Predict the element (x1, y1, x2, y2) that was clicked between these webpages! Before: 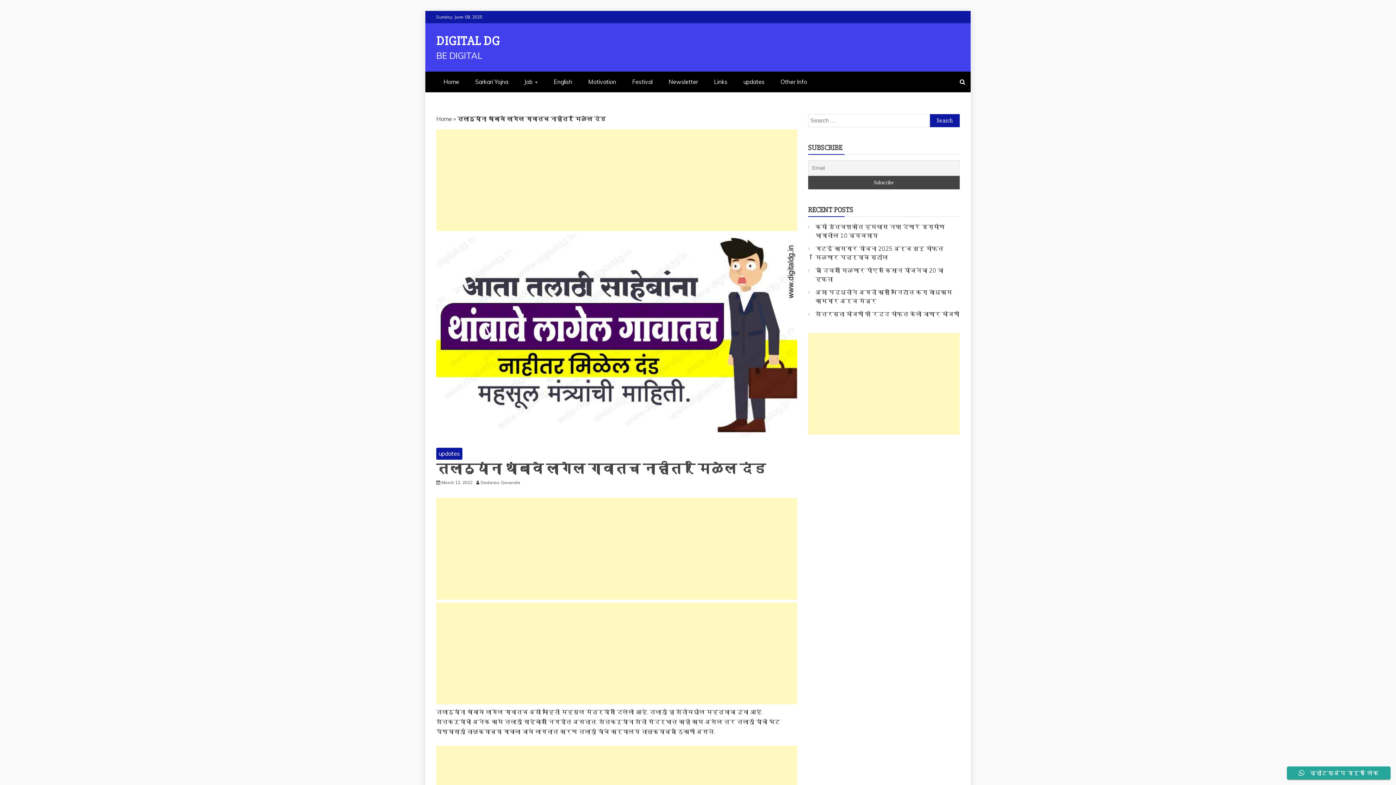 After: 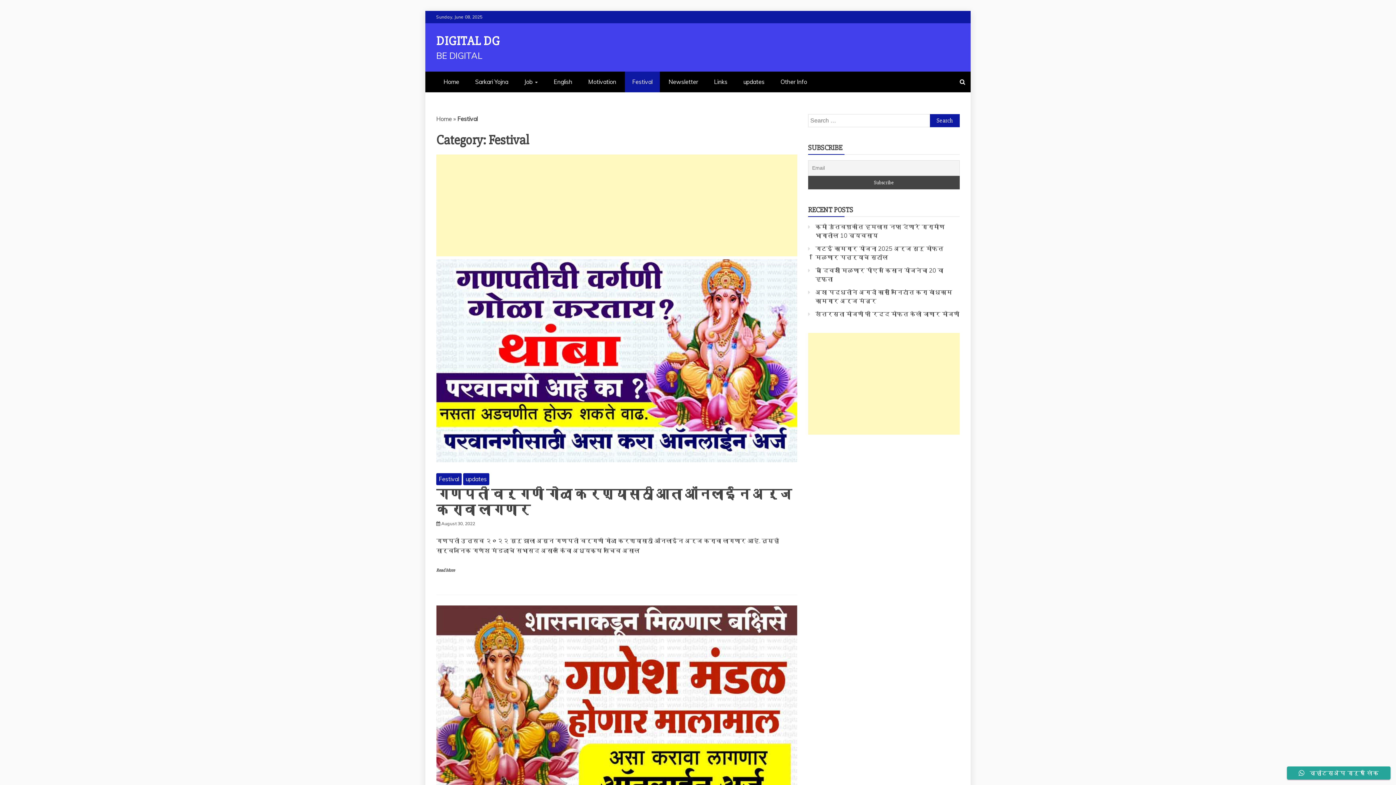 Action: bbox: (625, 71, 660, 92) label: Festival